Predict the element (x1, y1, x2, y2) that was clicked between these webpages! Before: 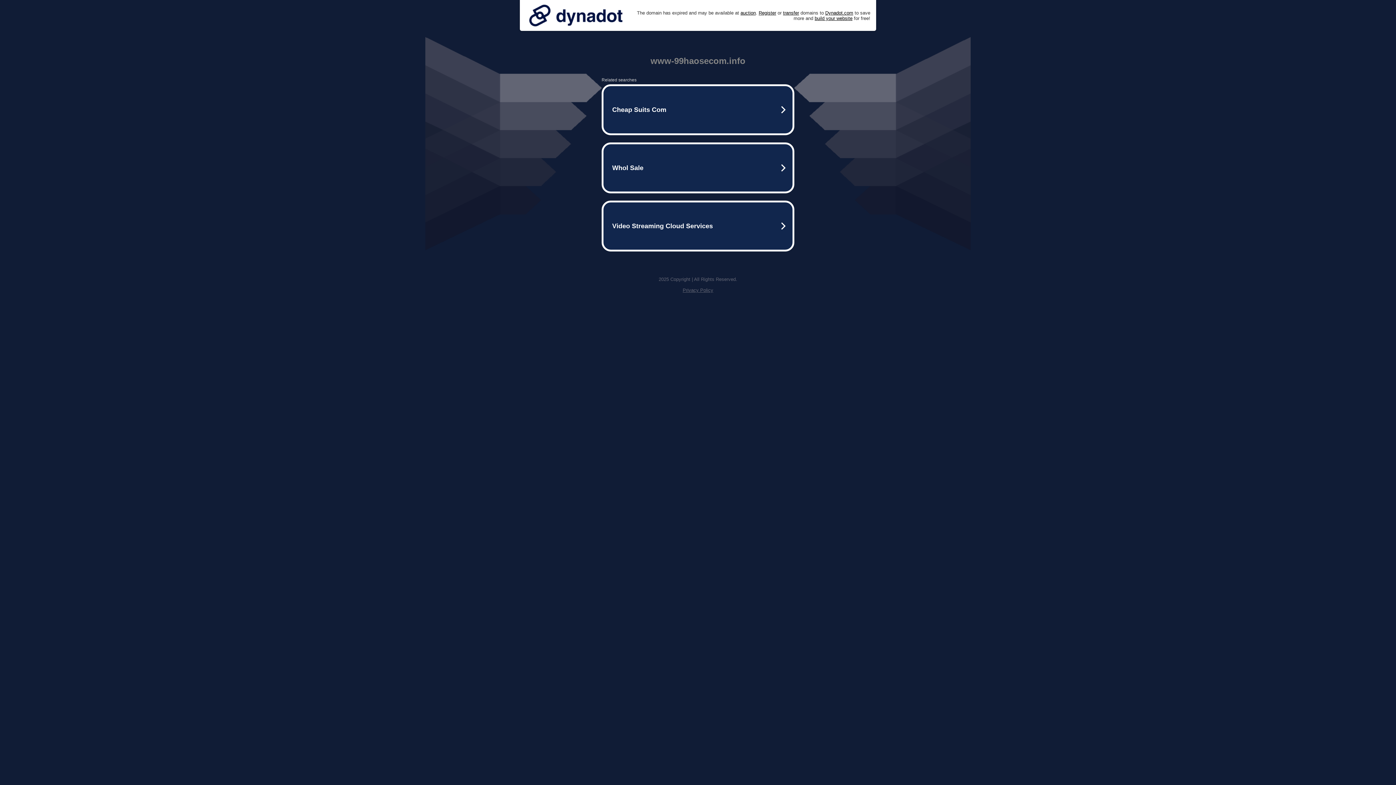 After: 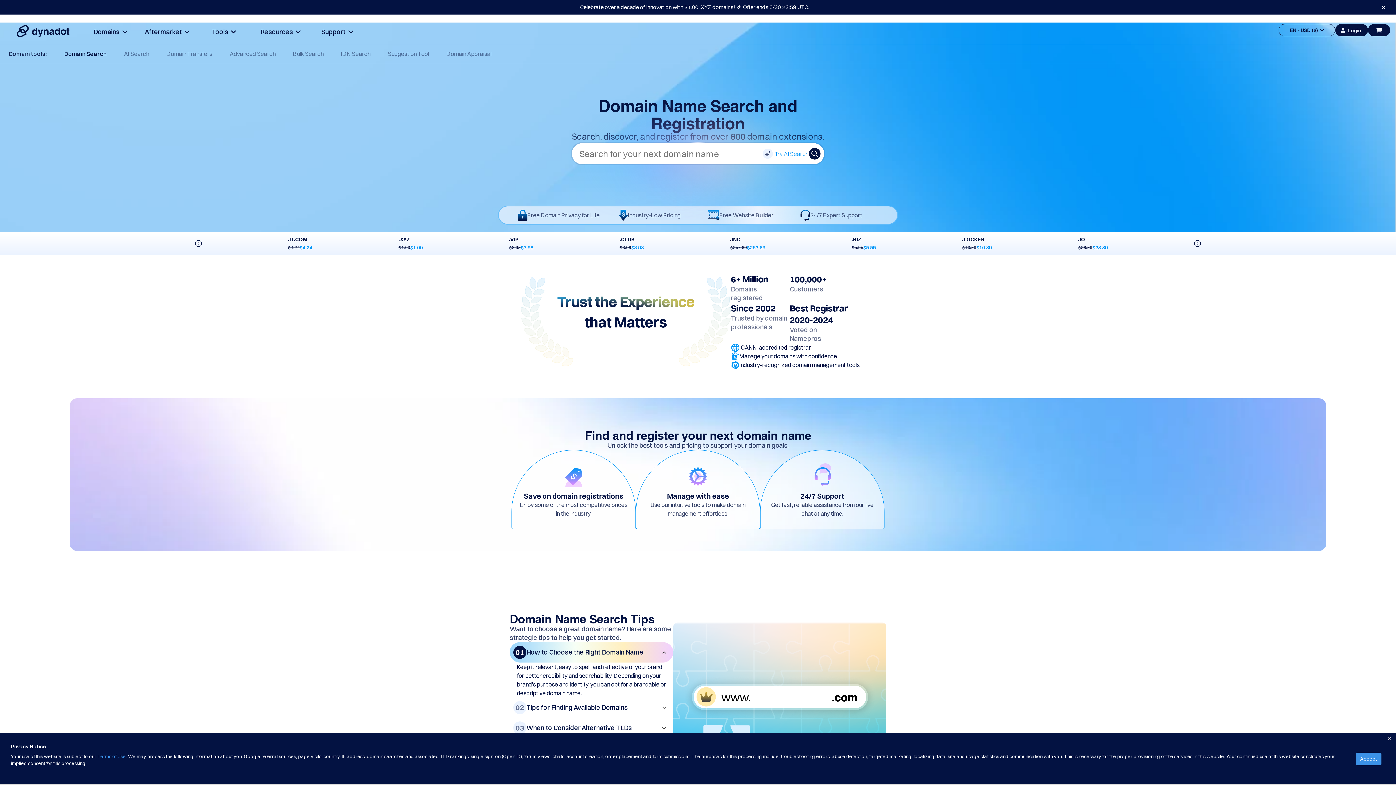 Action: label: Register bbox: (758, 10, 776, 15)